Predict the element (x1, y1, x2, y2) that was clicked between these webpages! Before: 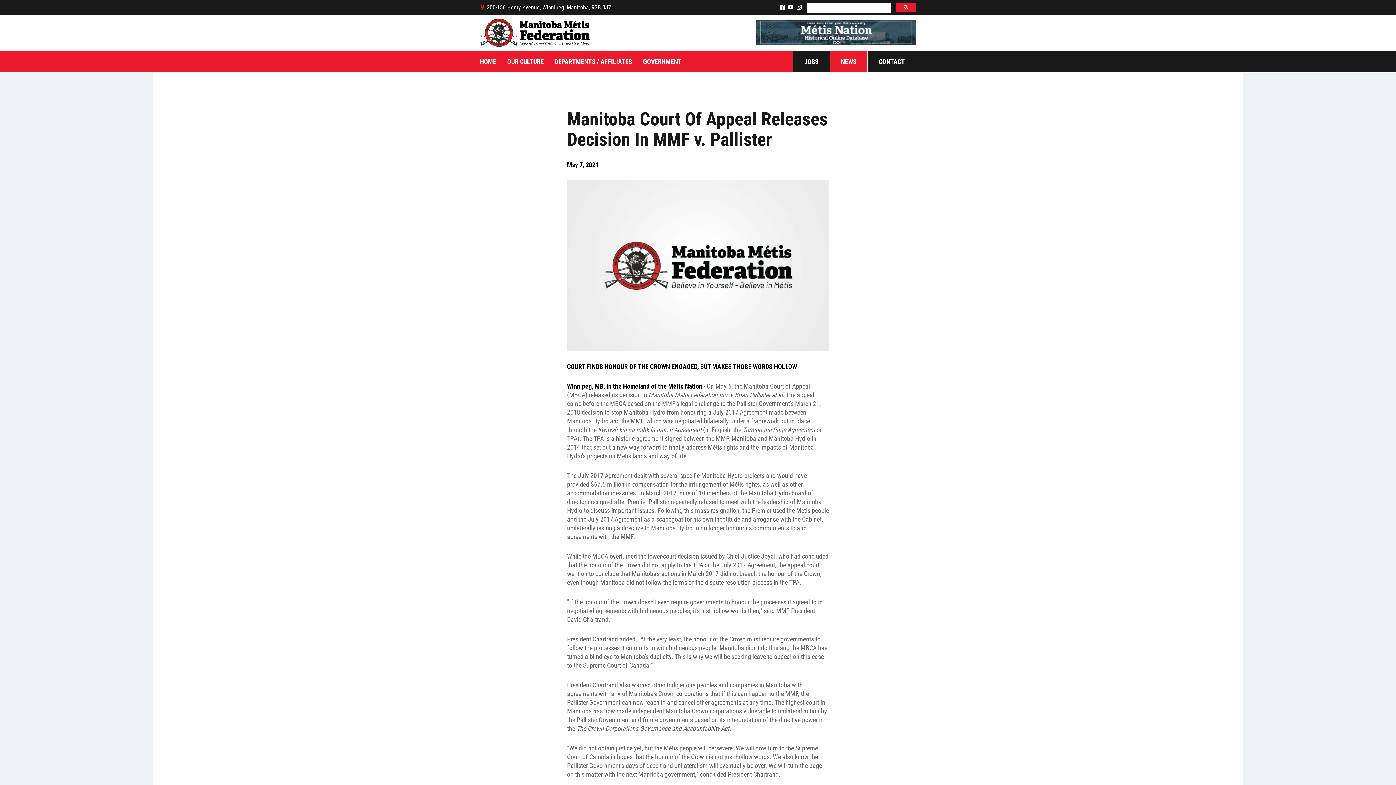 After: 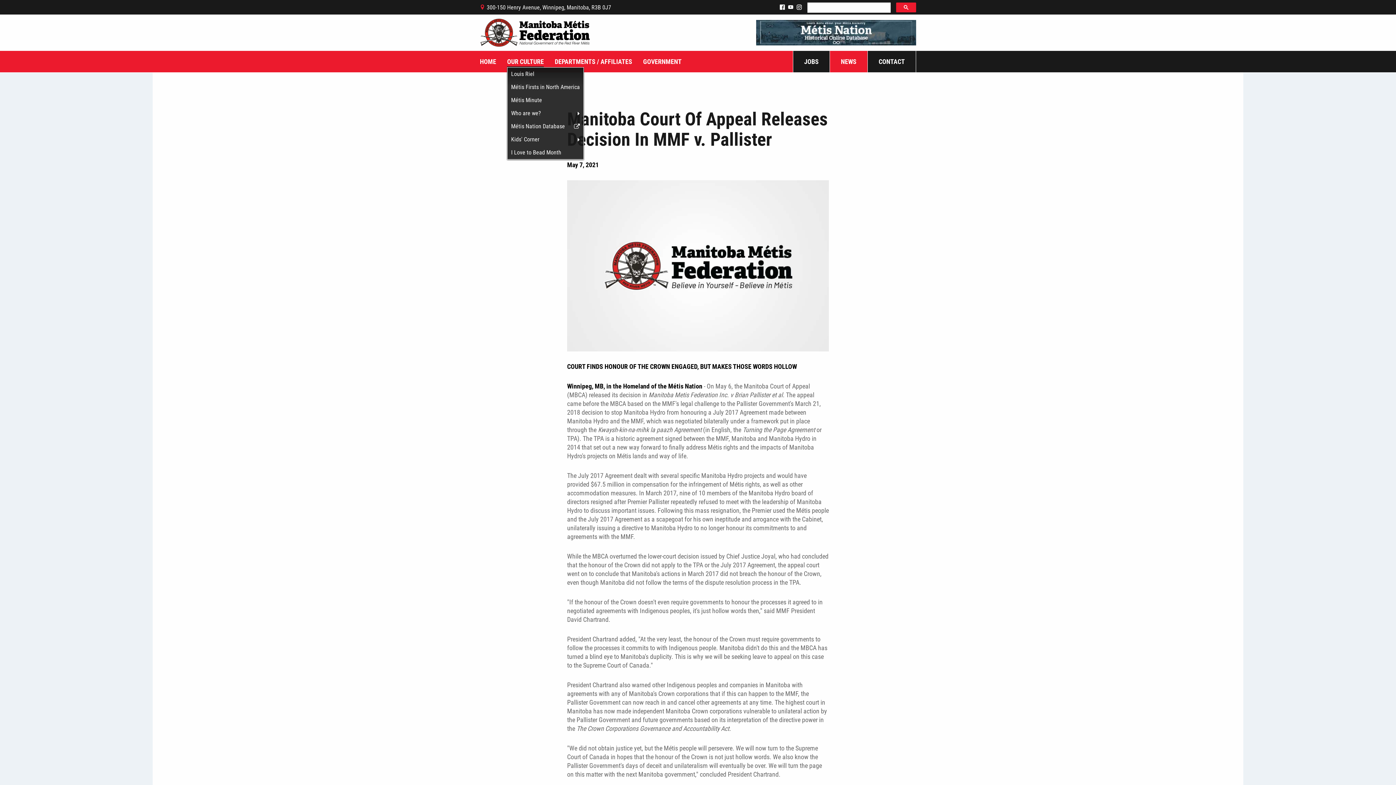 Action: label: OUR CULTURE bbox: (507, 58, 544, 67)